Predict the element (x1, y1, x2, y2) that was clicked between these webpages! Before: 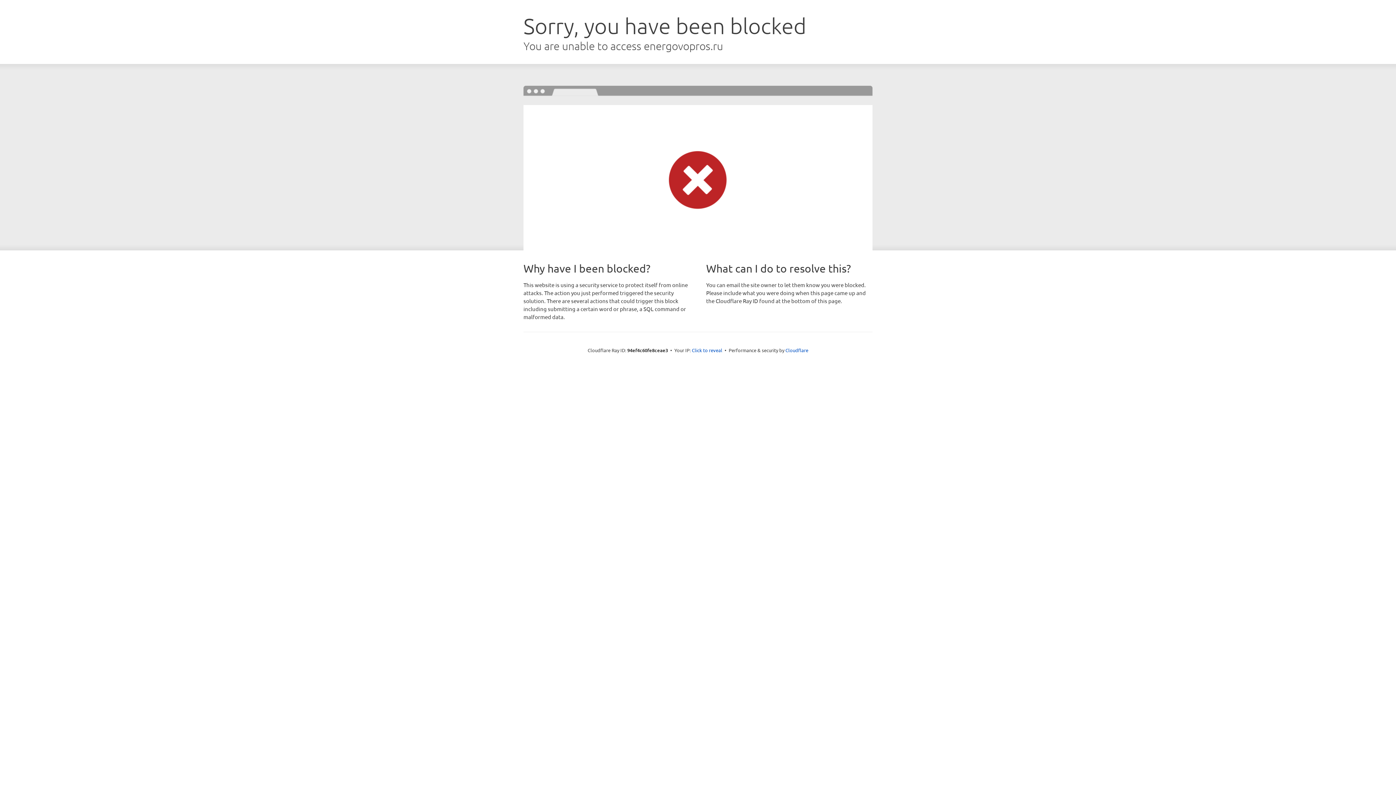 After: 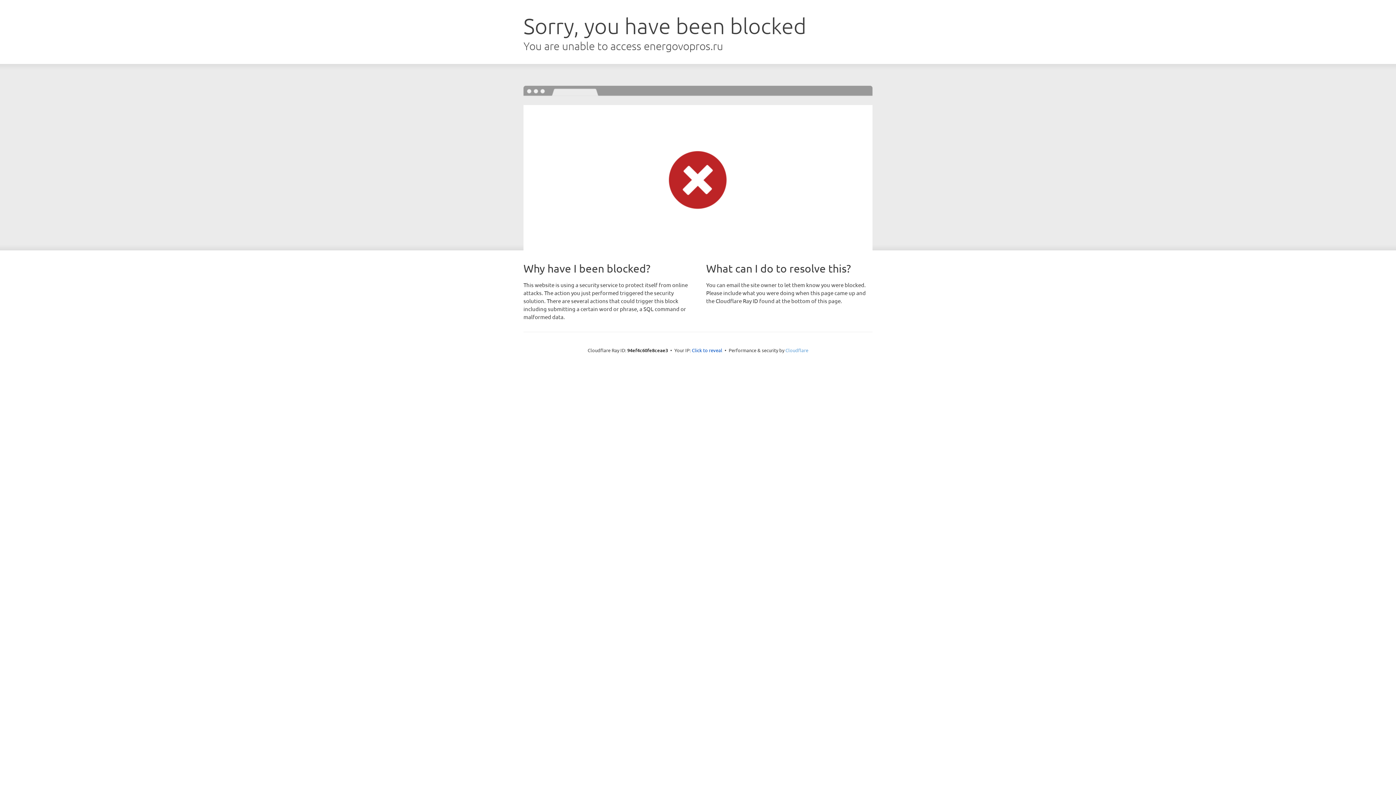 Action: bbox: (785, 347, 808, 353) label: Cloudflare